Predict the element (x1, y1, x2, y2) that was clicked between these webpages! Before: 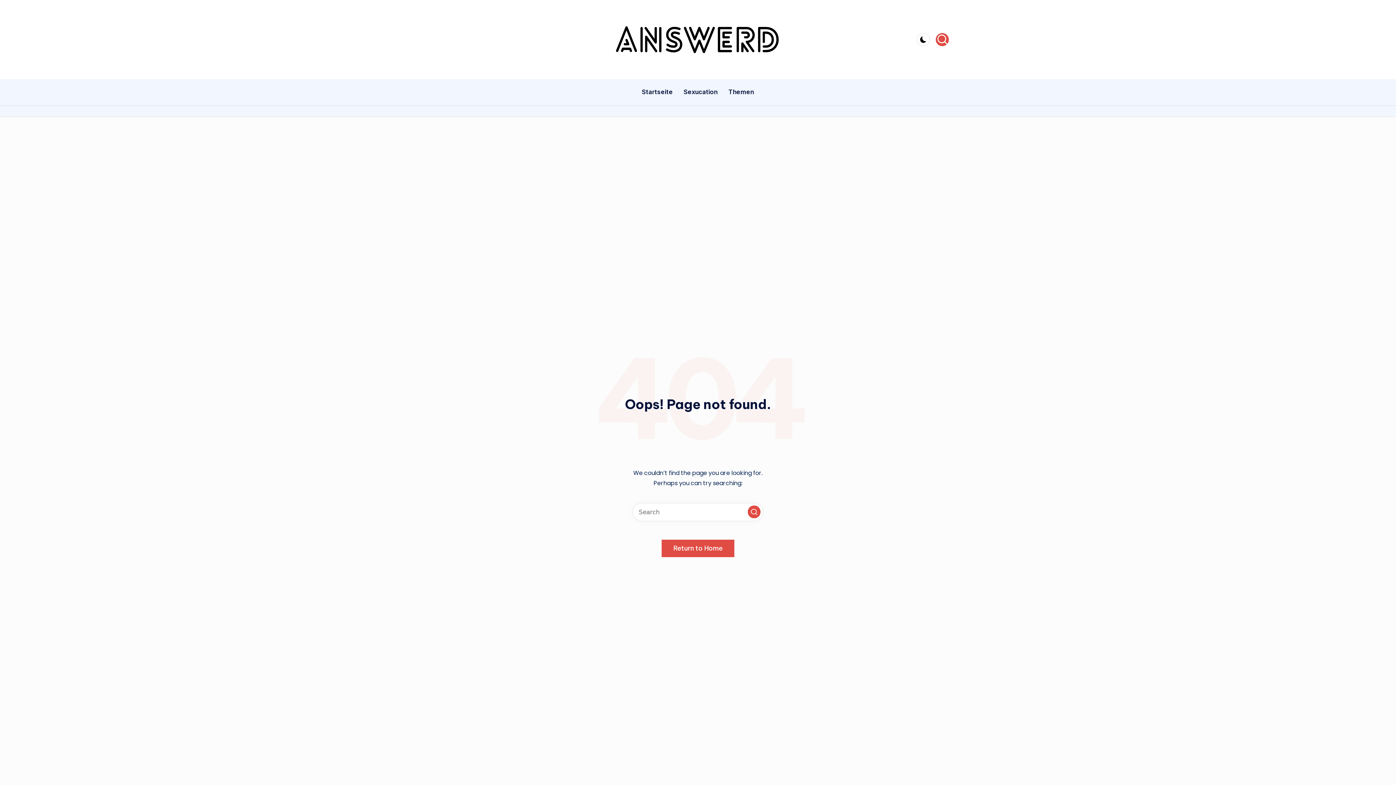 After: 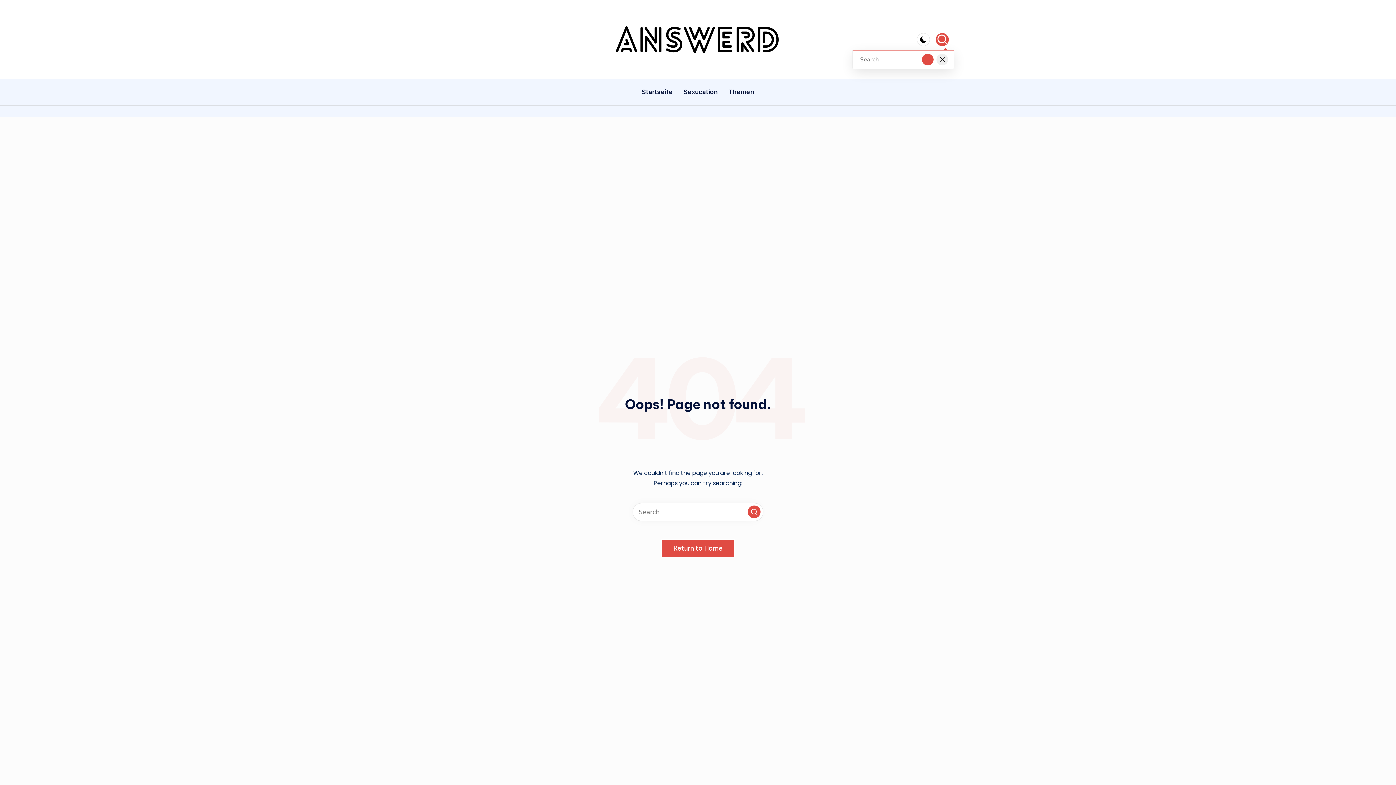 Action: bbox: (936, 33, 949, 46)